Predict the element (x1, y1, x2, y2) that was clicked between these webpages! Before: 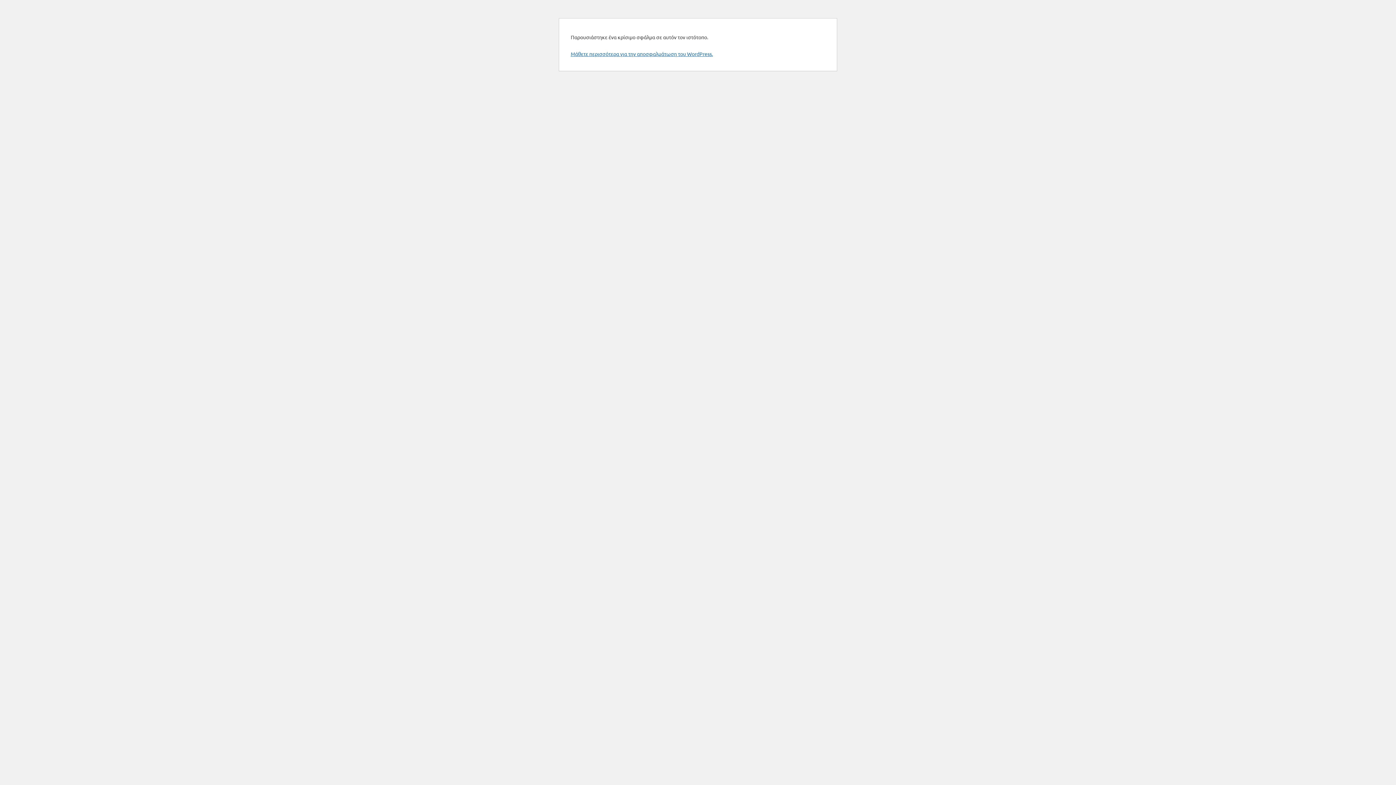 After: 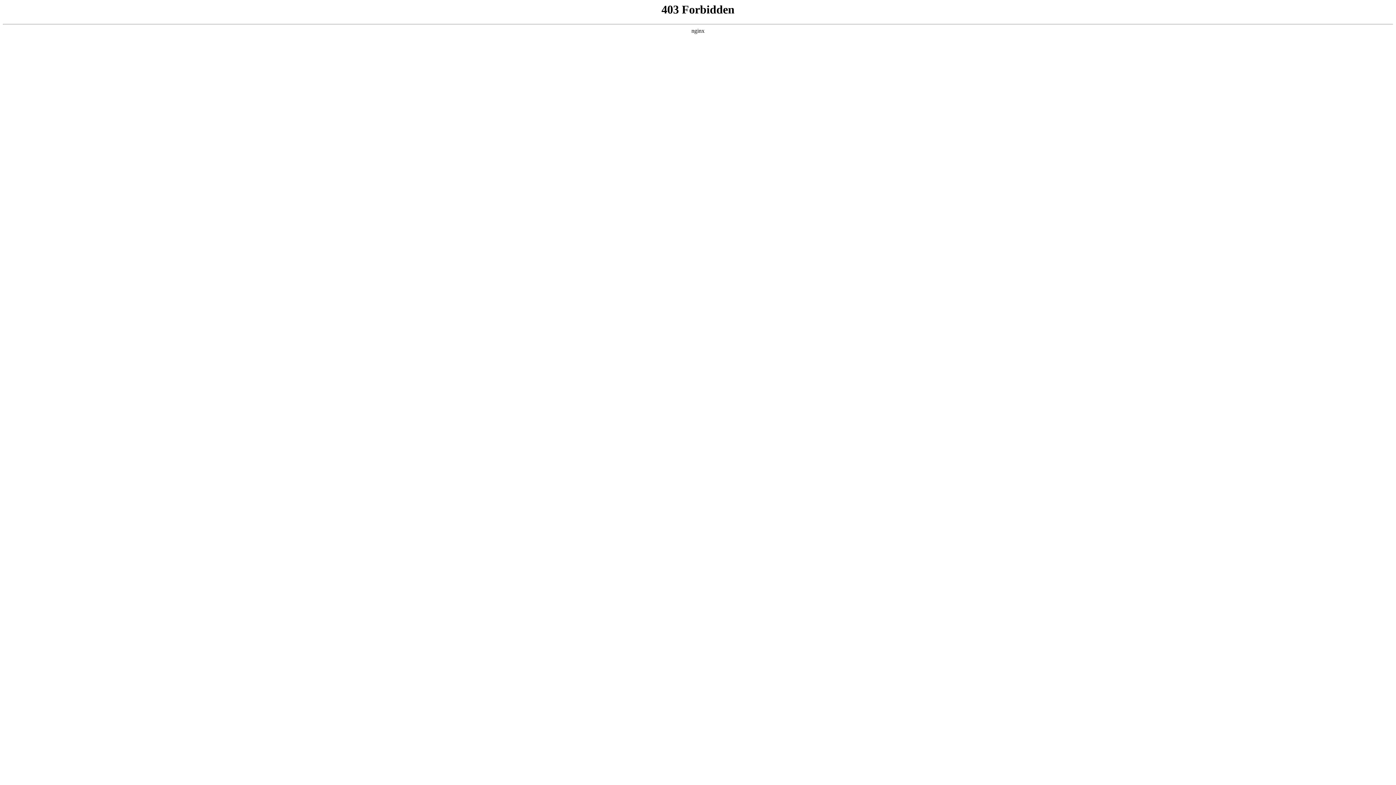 Action: label: Μάθετε περισσότερα για την αποσφαλμάτωση του WordPress. bbox: (570, 50, 713, 57)